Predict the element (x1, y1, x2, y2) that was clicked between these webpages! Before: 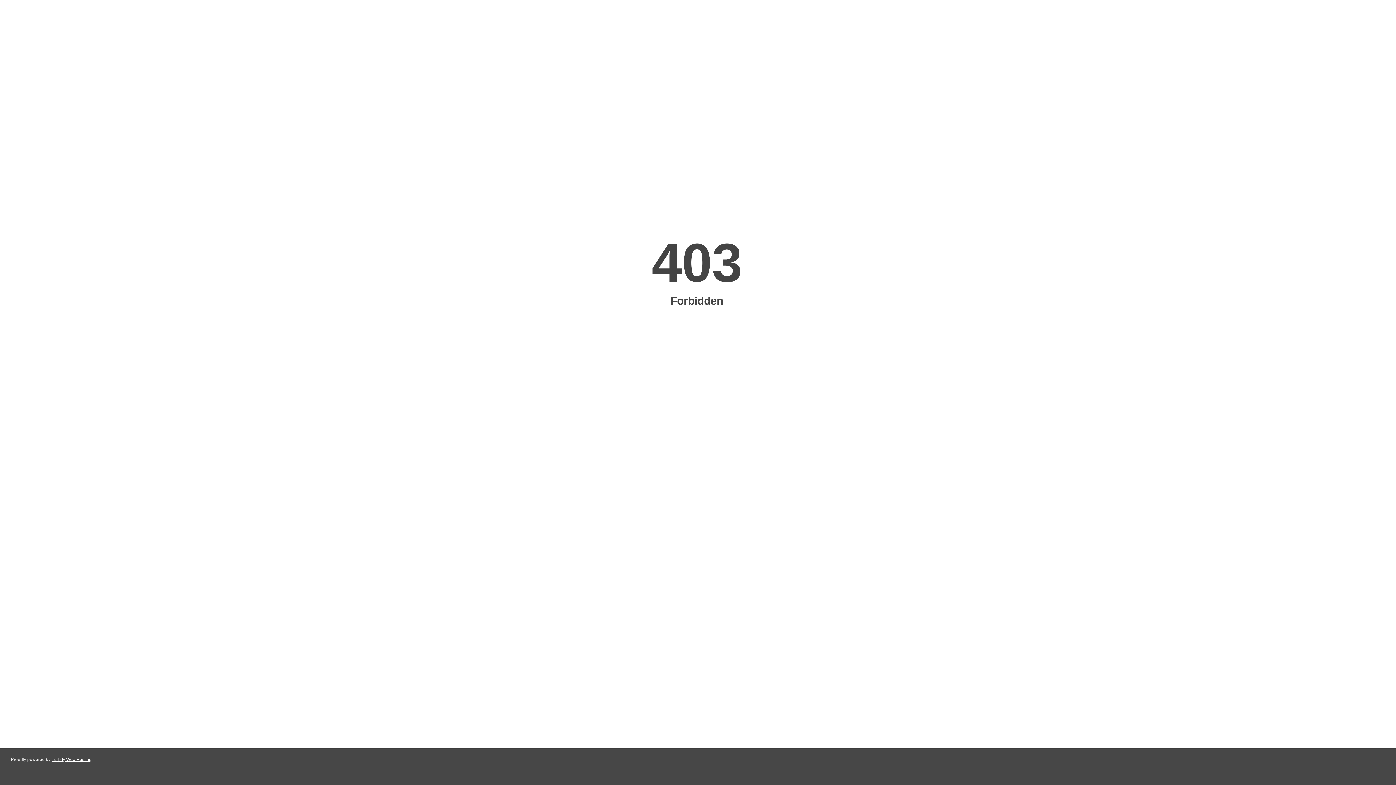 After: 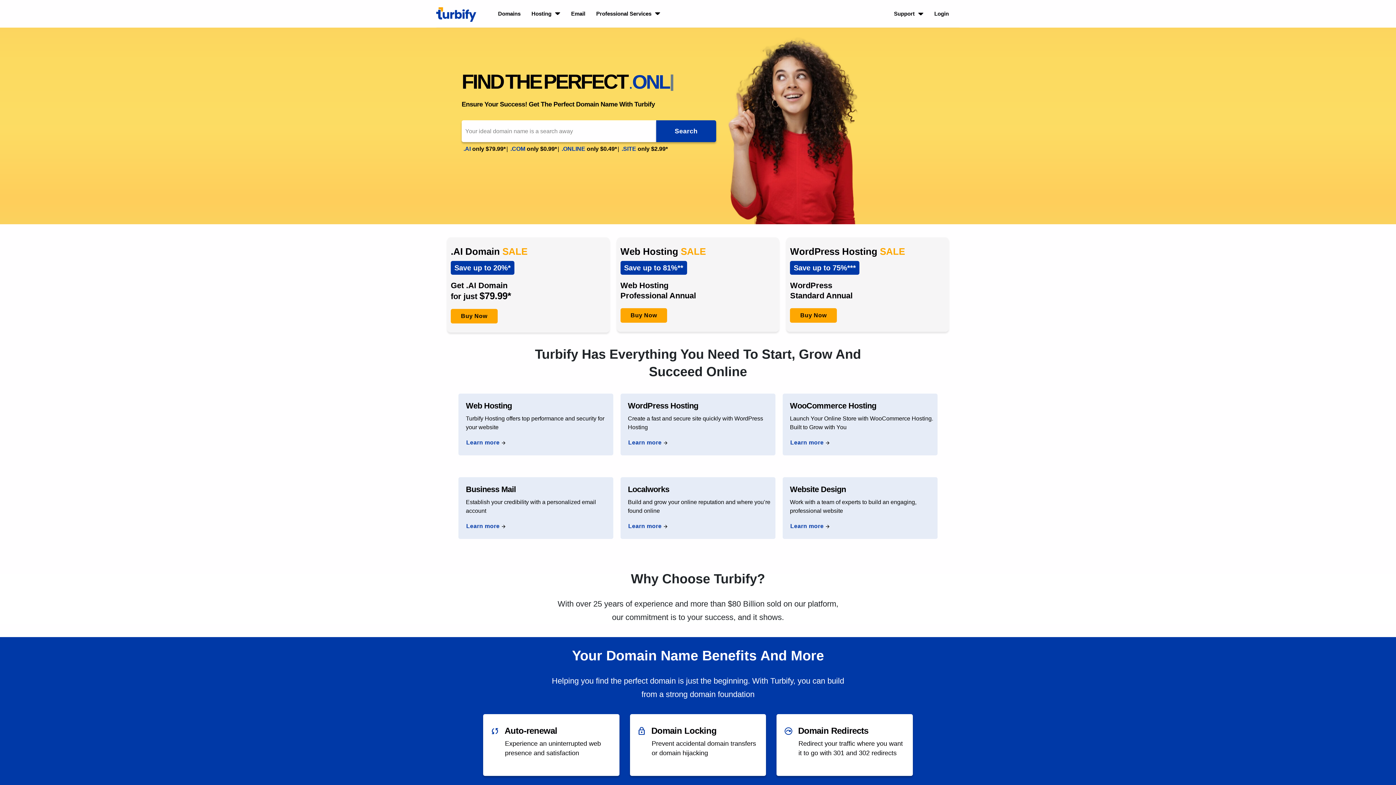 Action: bbox: (51, 757, 91, 762) label: Turbify Web Hosting